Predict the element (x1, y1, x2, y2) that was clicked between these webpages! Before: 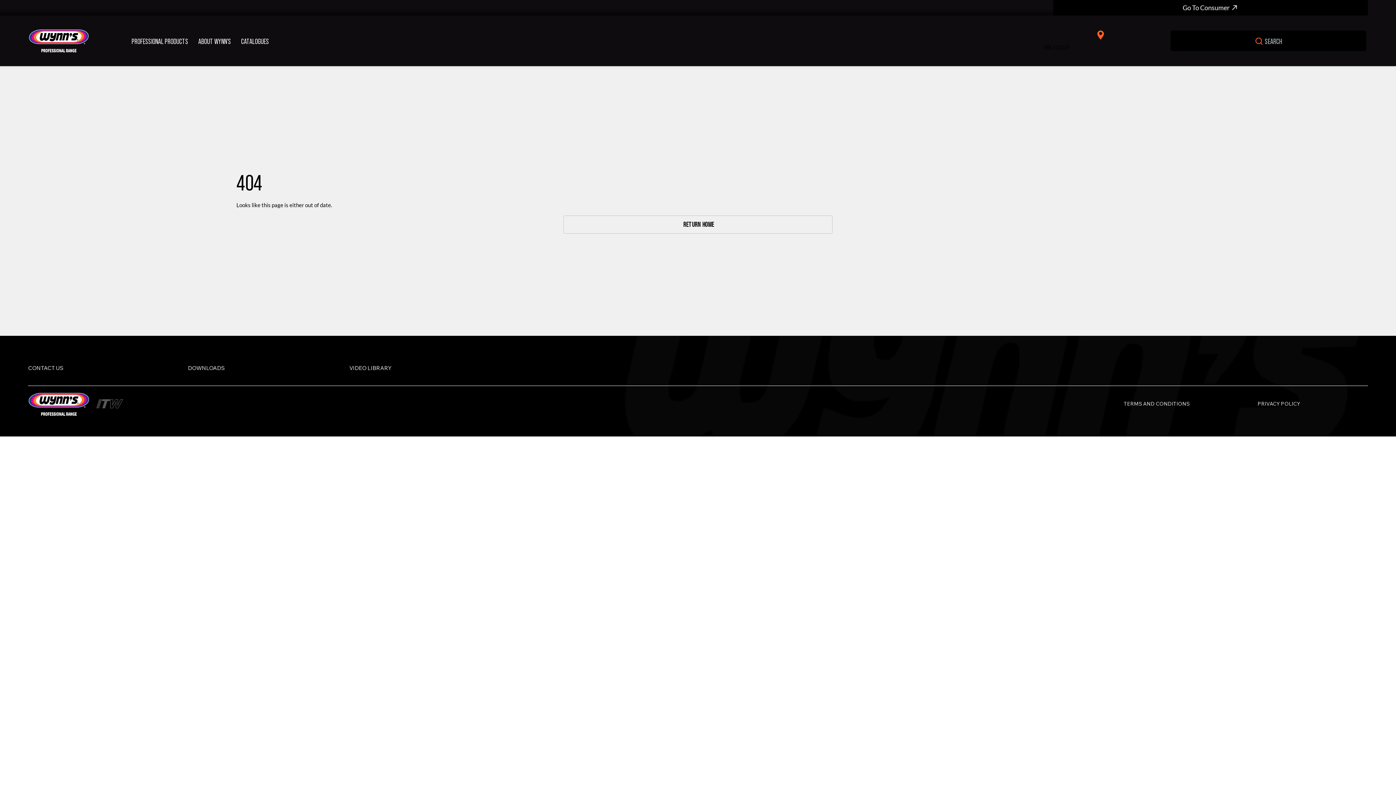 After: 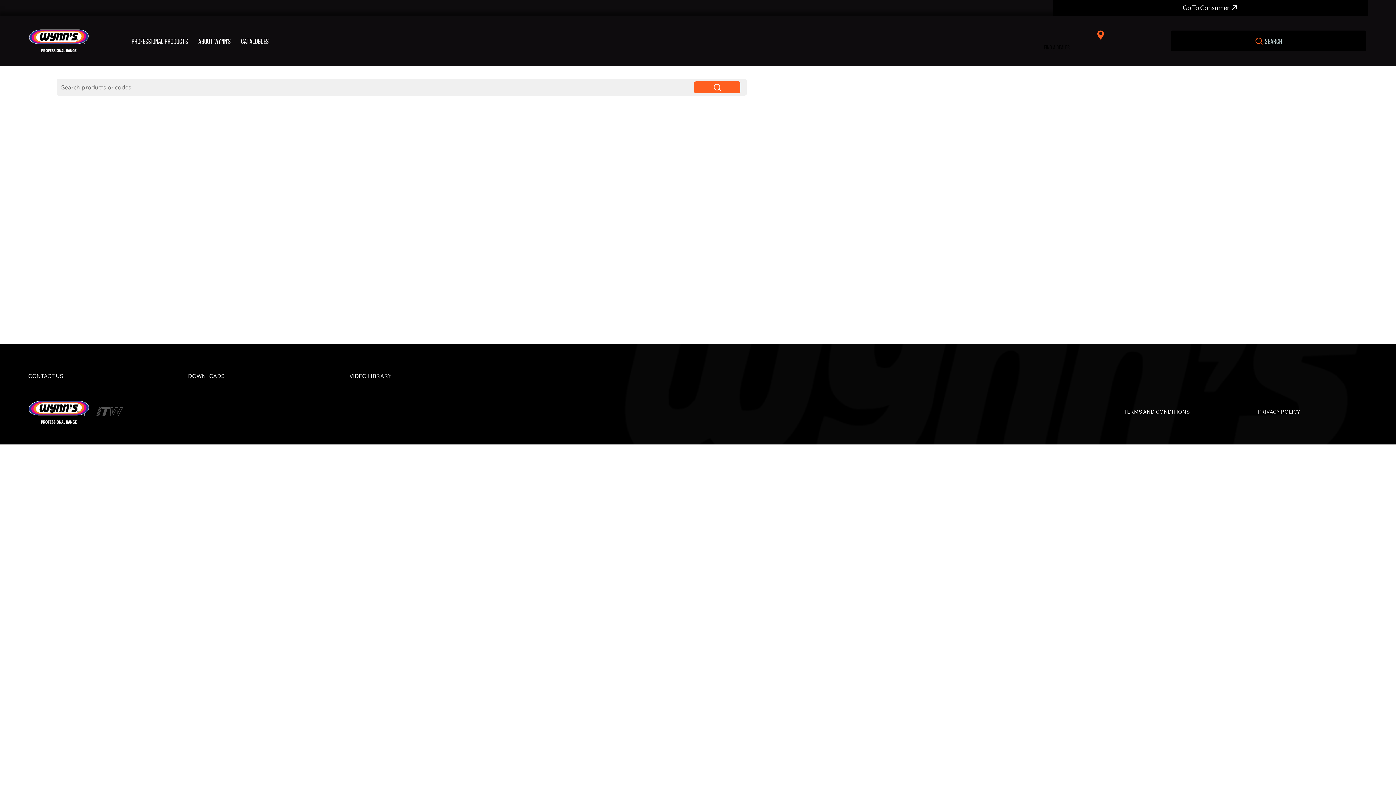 Action: label: SEARCH bbox: (1170, 30, 1366, 51)